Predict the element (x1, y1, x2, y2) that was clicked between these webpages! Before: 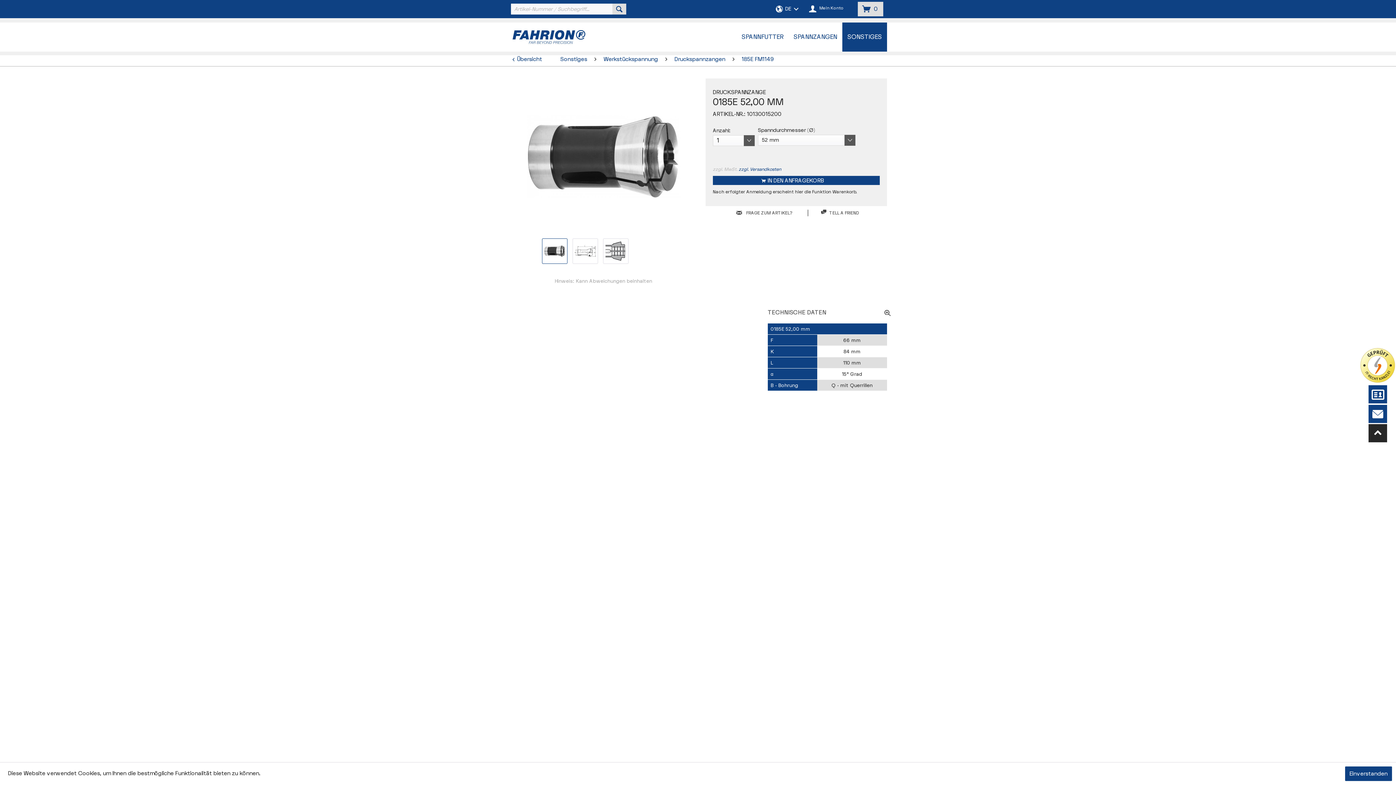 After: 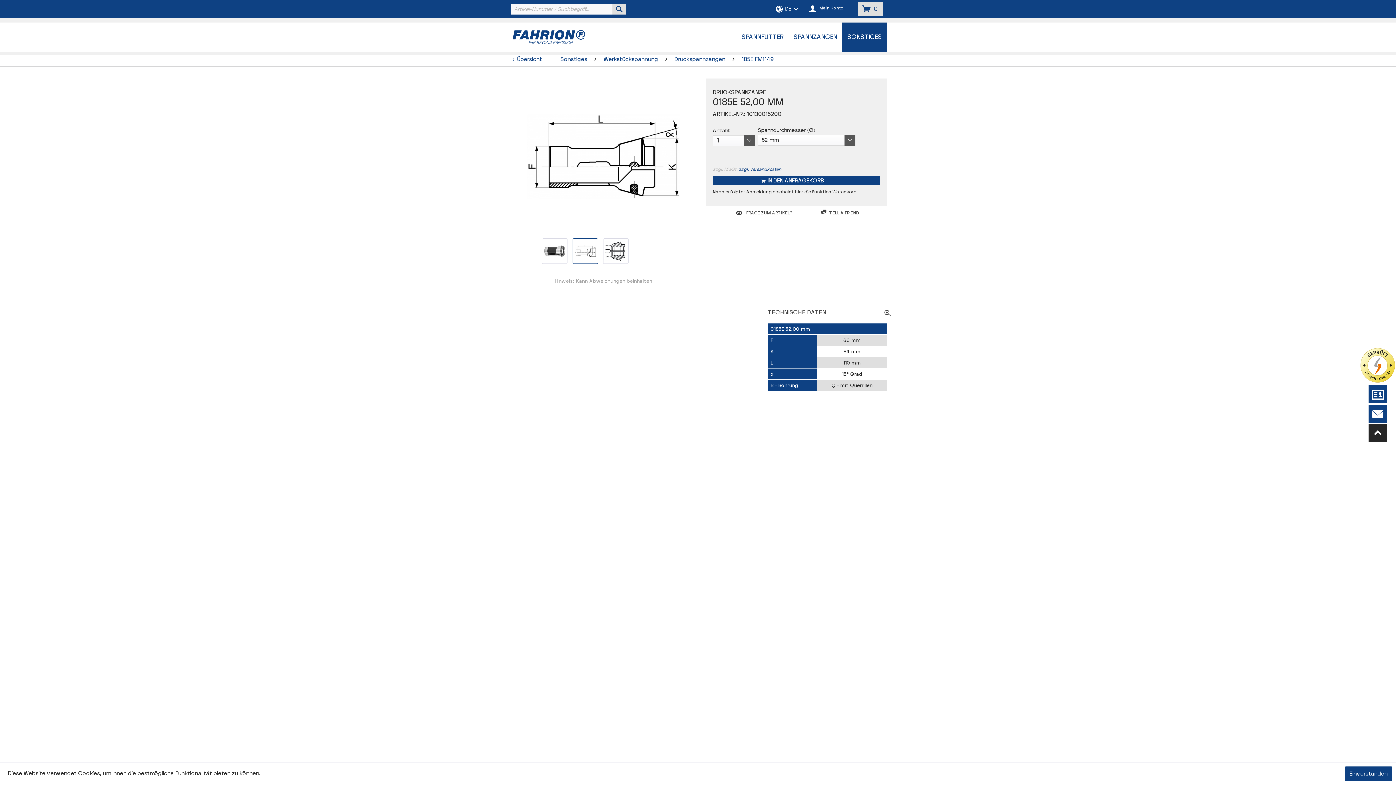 Action: bbox: (690, 144, 698, 164)